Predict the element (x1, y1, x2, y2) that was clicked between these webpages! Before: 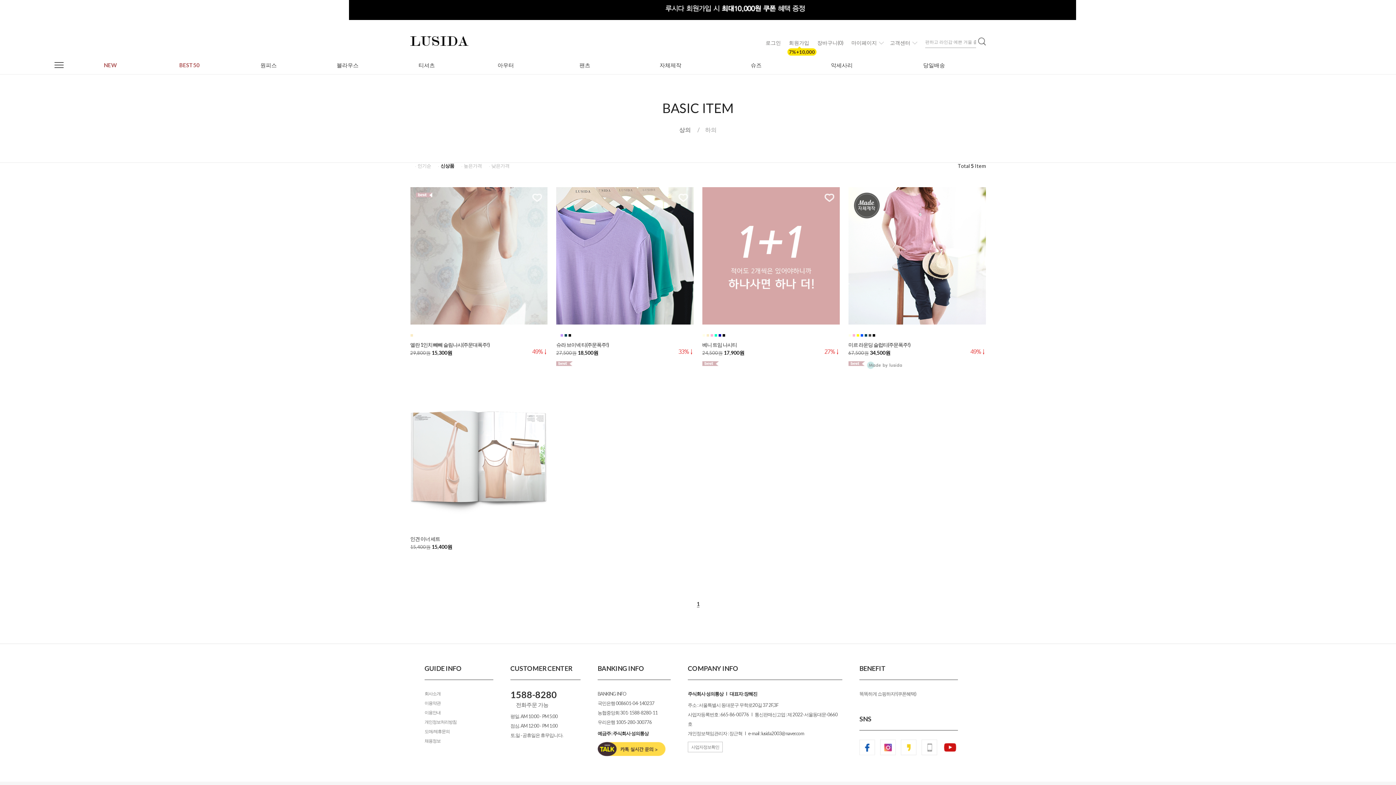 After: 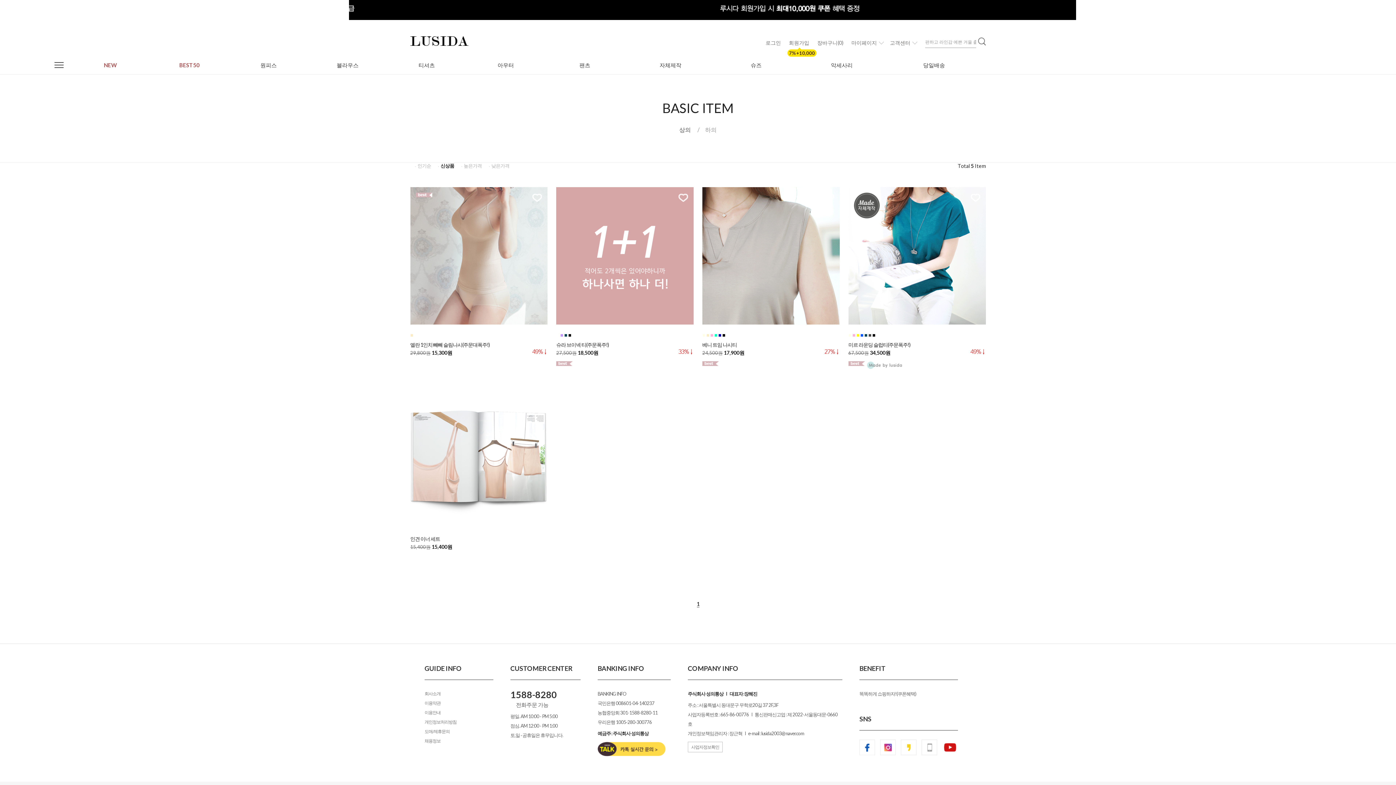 Action: label: 신상품 bbox: (440, 162, 454, 168)